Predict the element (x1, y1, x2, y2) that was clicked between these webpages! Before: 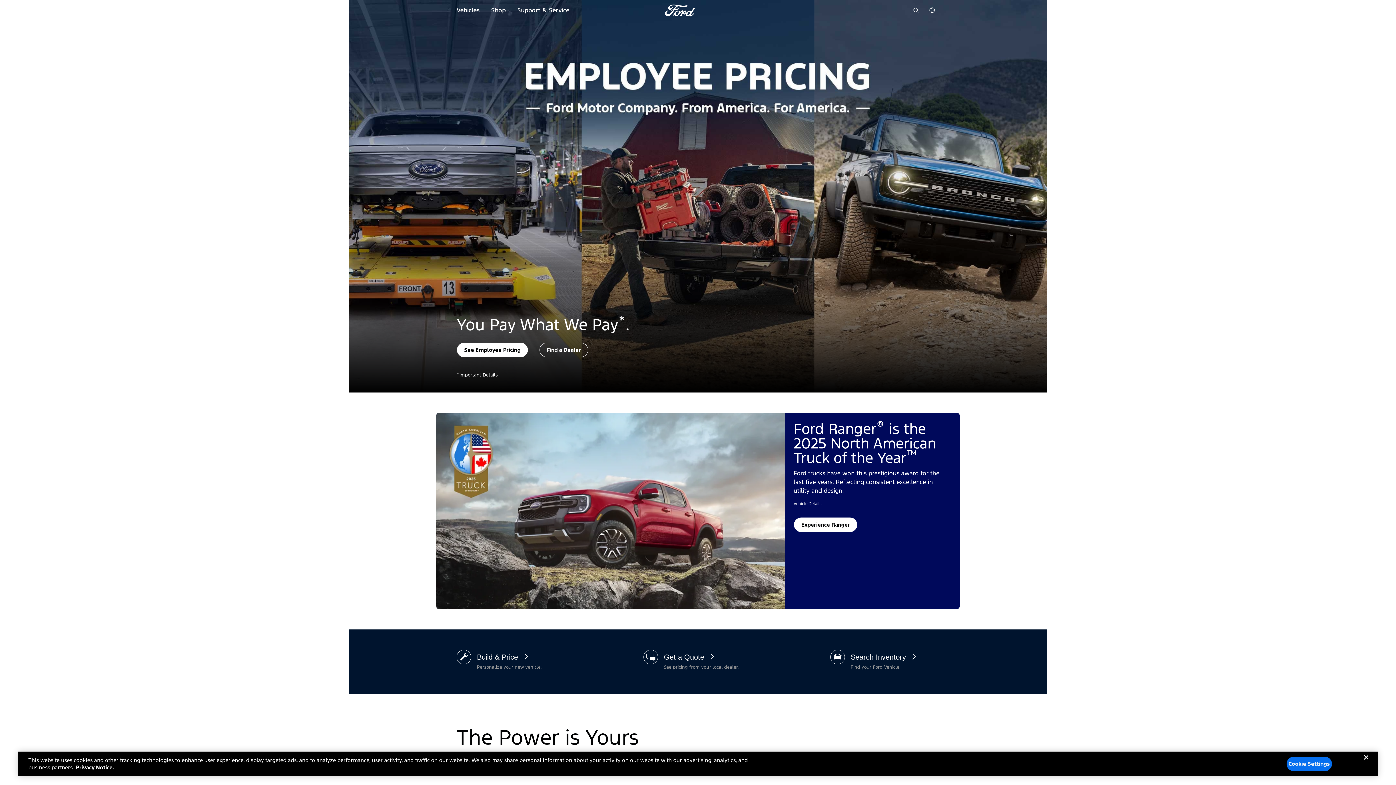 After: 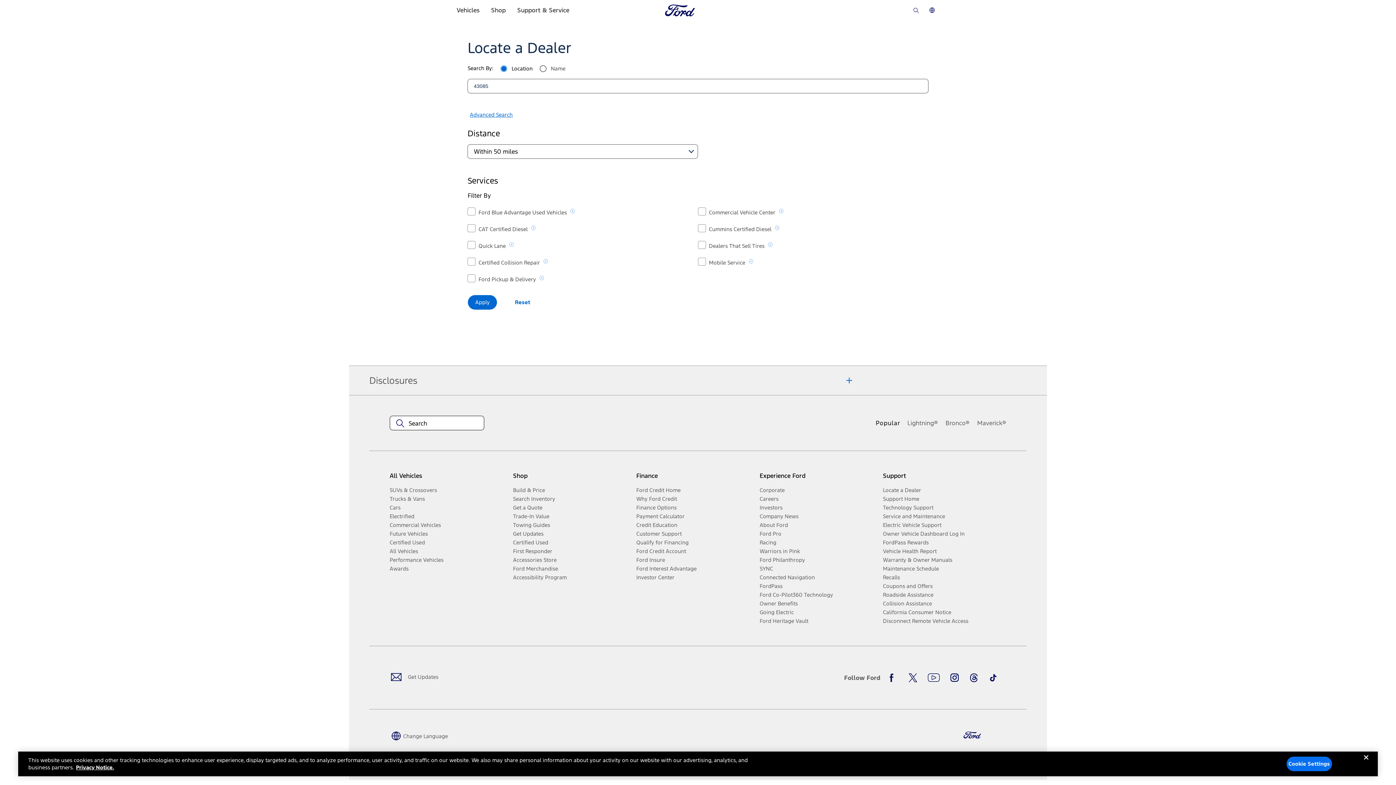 Action: label: Find a Dealer bbox: (539, 342, 588, 357)